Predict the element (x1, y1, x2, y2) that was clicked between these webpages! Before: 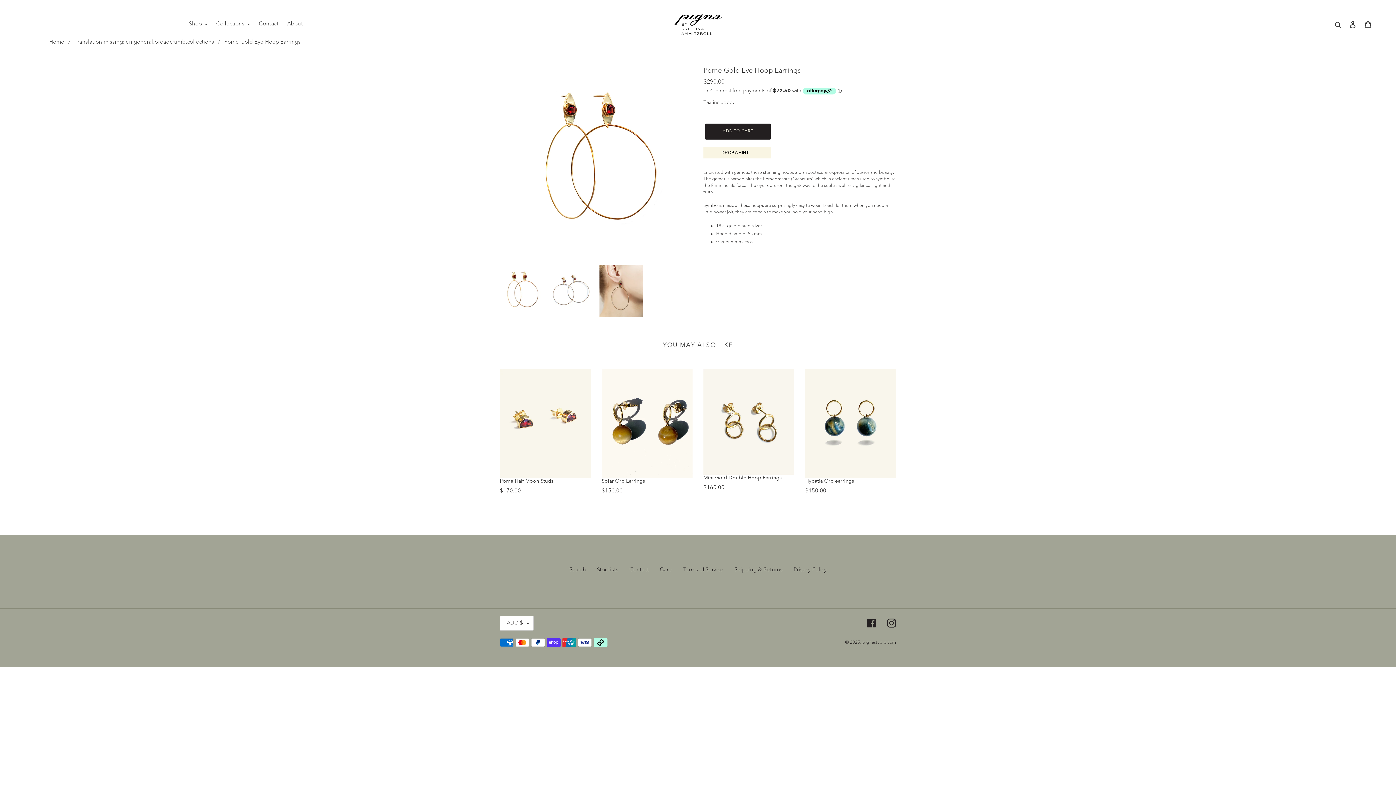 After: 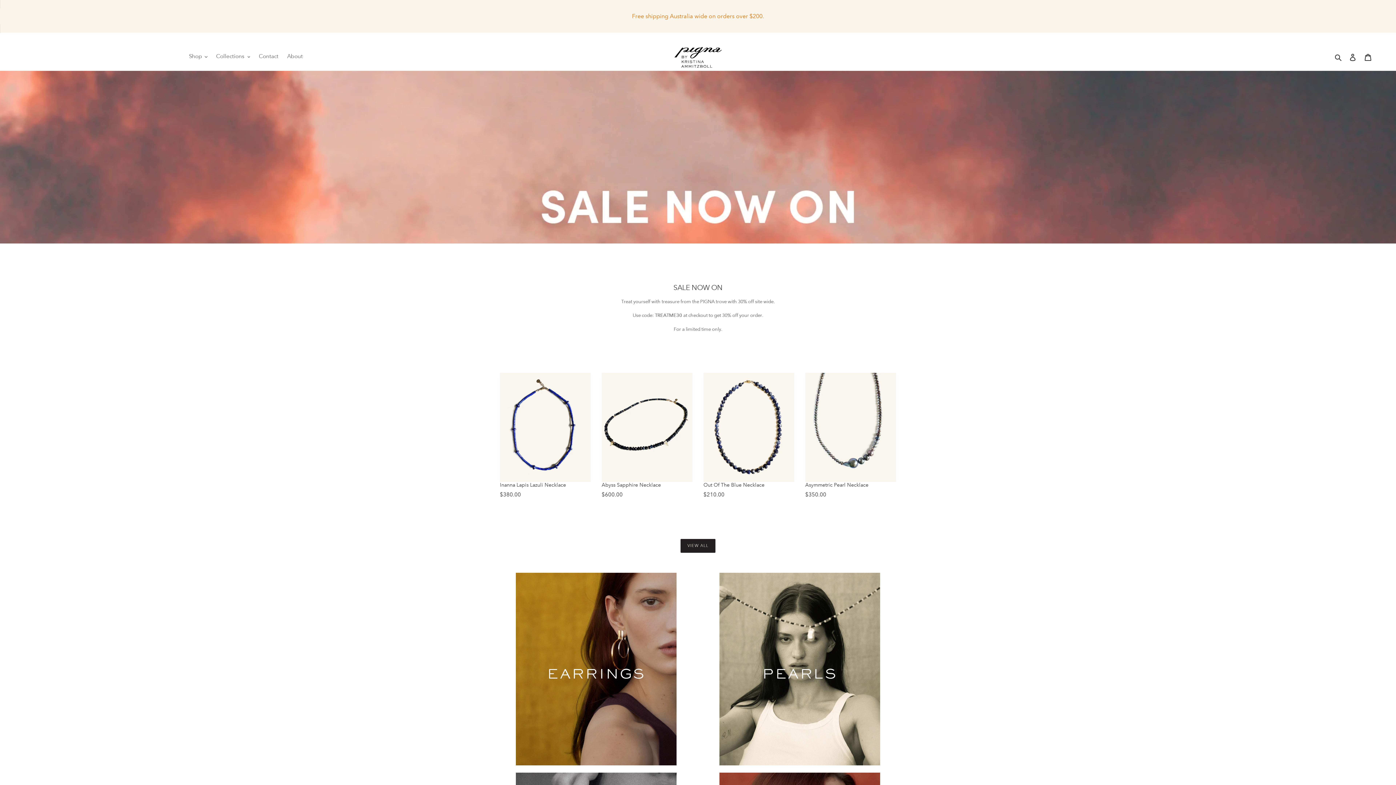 Action: bbox: (862, 639, 896, 645) label: pignastudio.com